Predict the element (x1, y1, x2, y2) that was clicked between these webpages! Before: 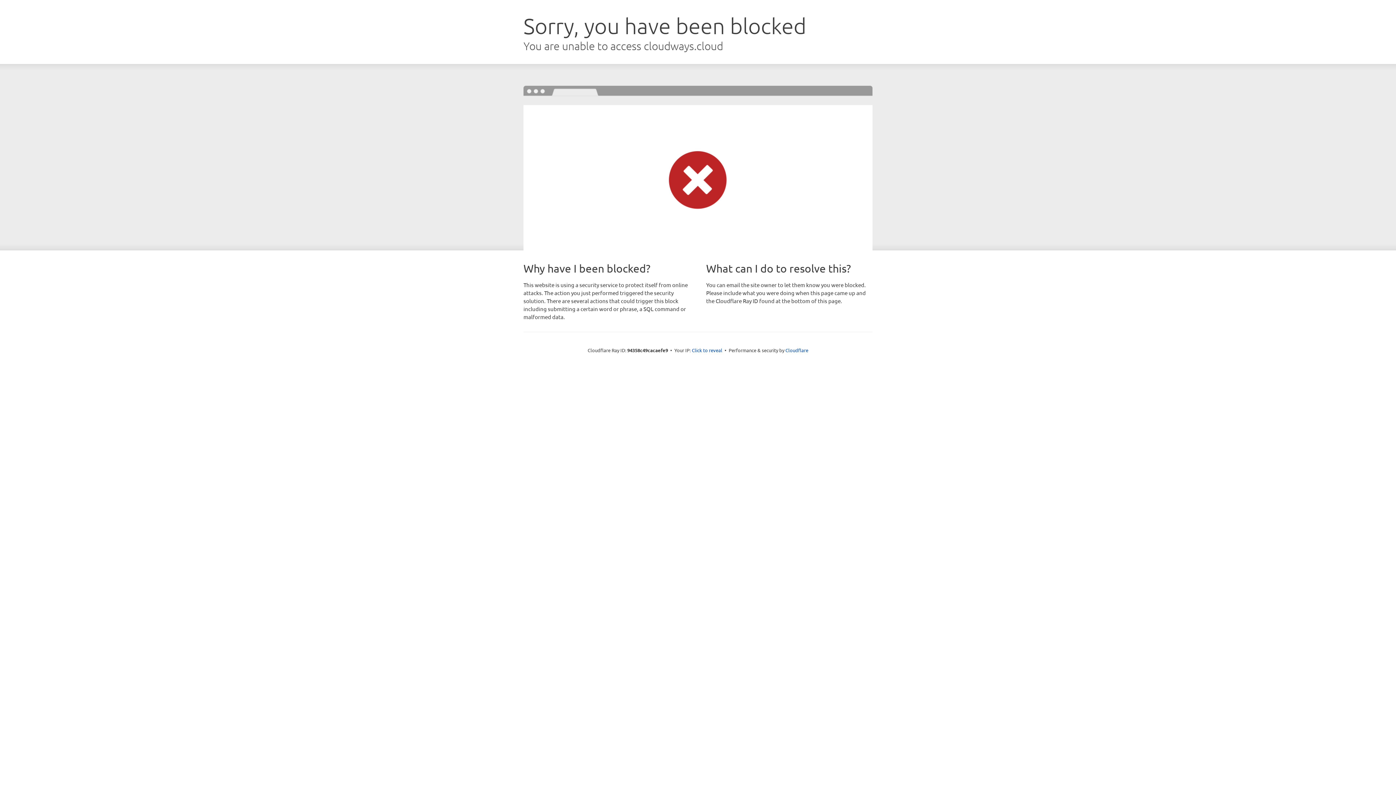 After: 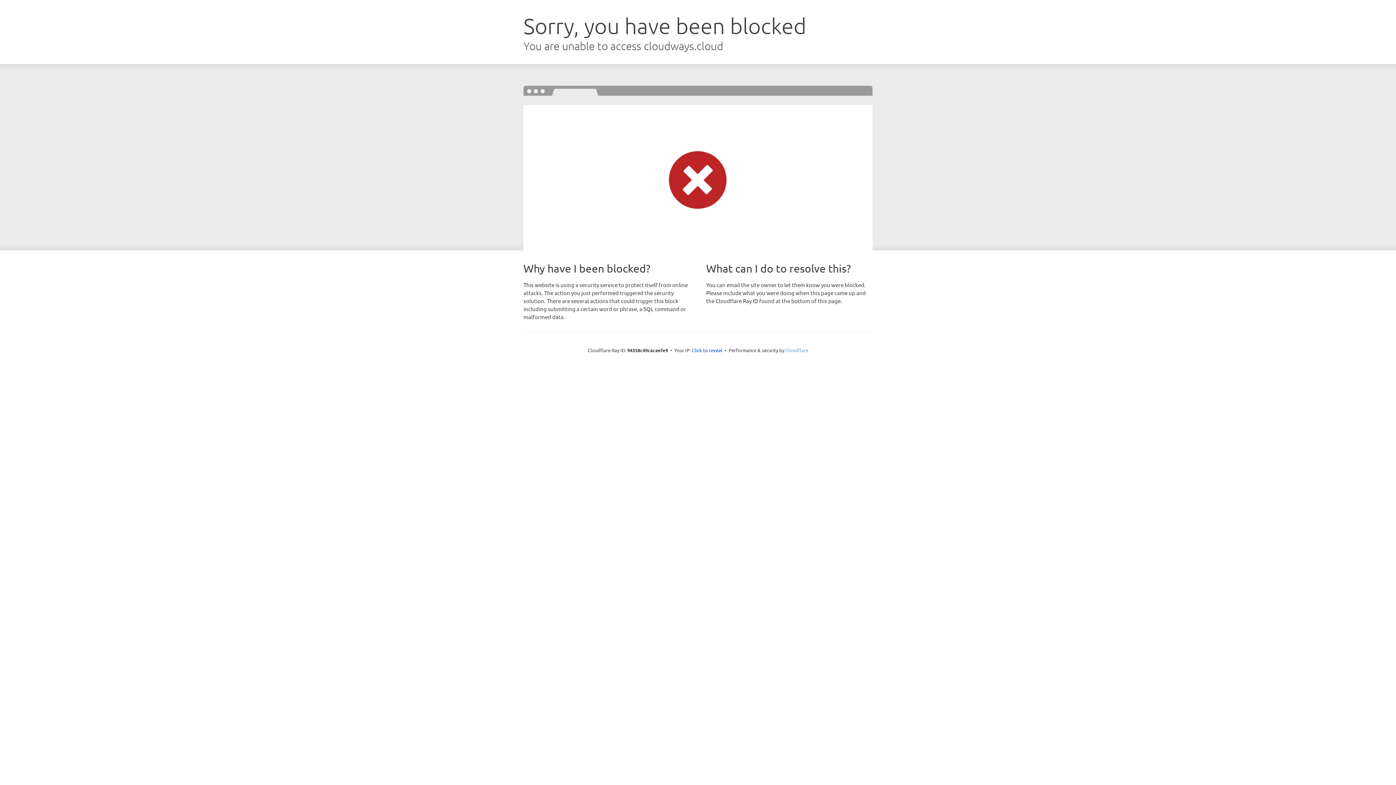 Action: bbox: (785, 347, 808, 353) label: Cloudflare